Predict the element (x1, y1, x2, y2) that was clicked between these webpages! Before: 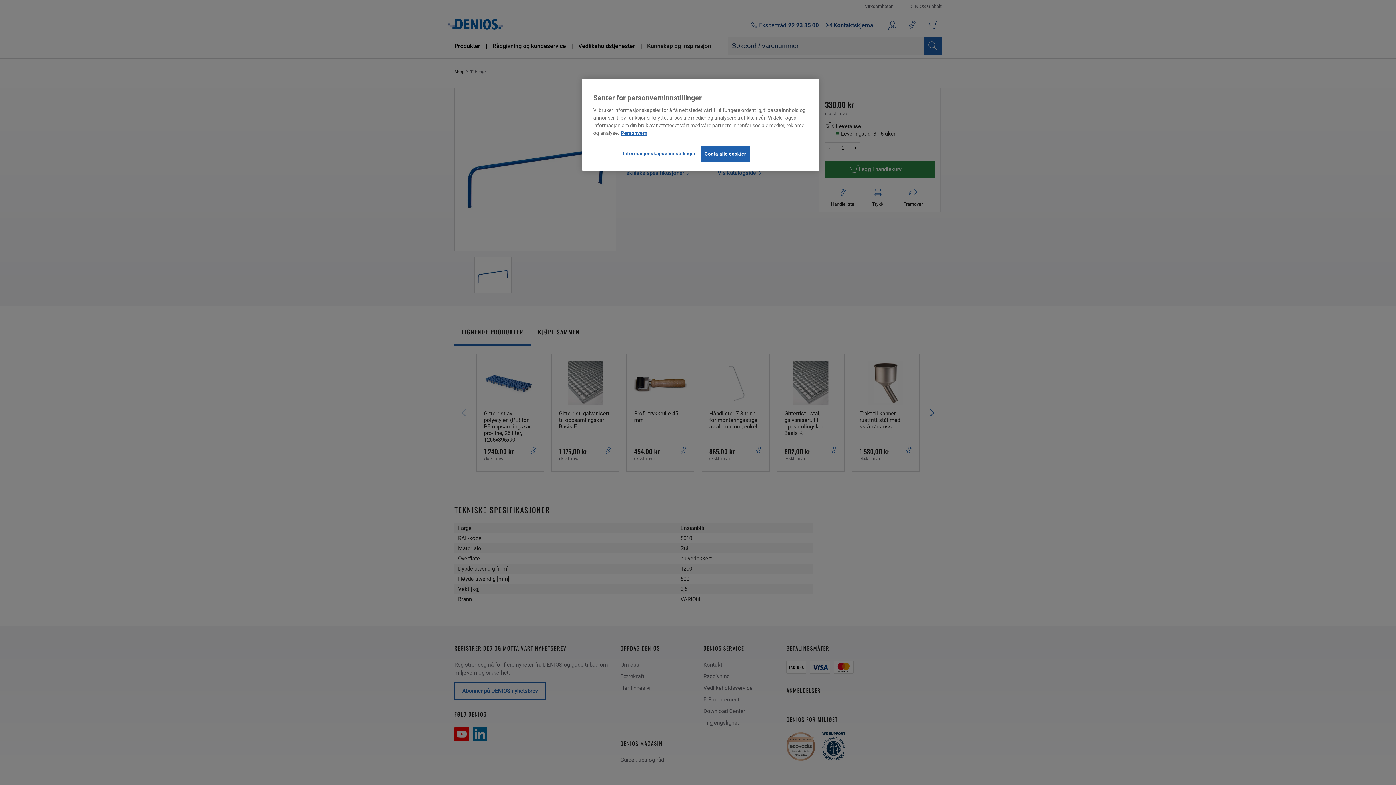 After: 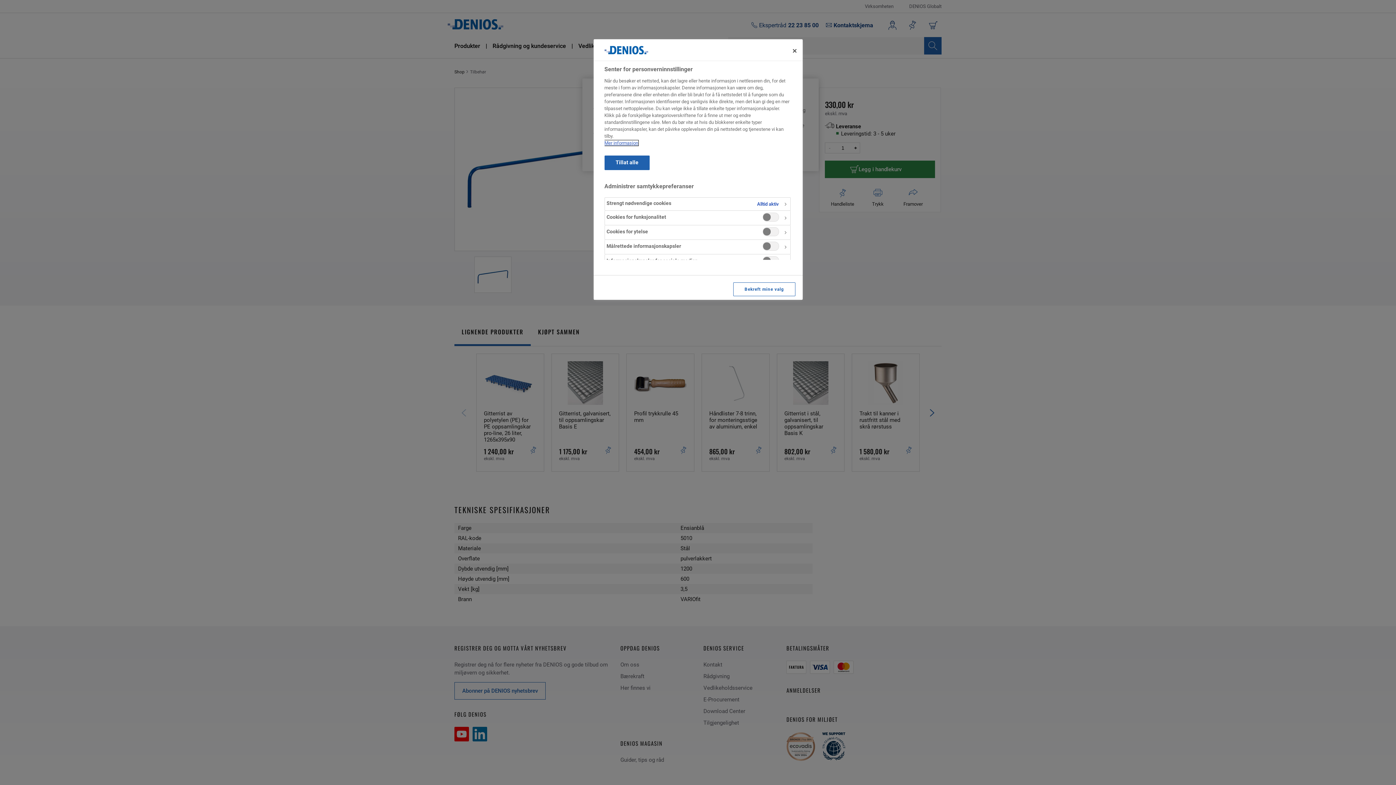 Action: bbox: (622, 146, 695, 161) label: Informasjonskapselinnstillinger